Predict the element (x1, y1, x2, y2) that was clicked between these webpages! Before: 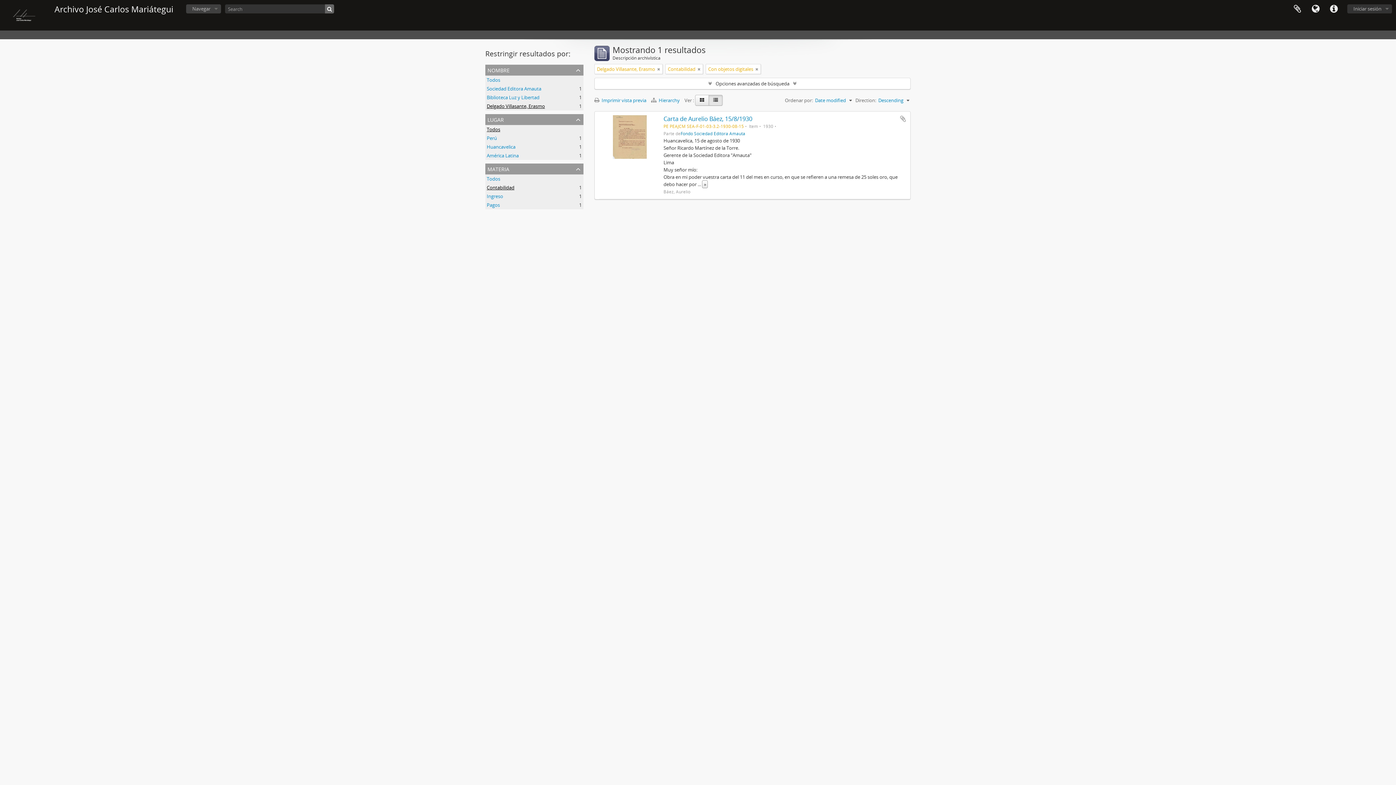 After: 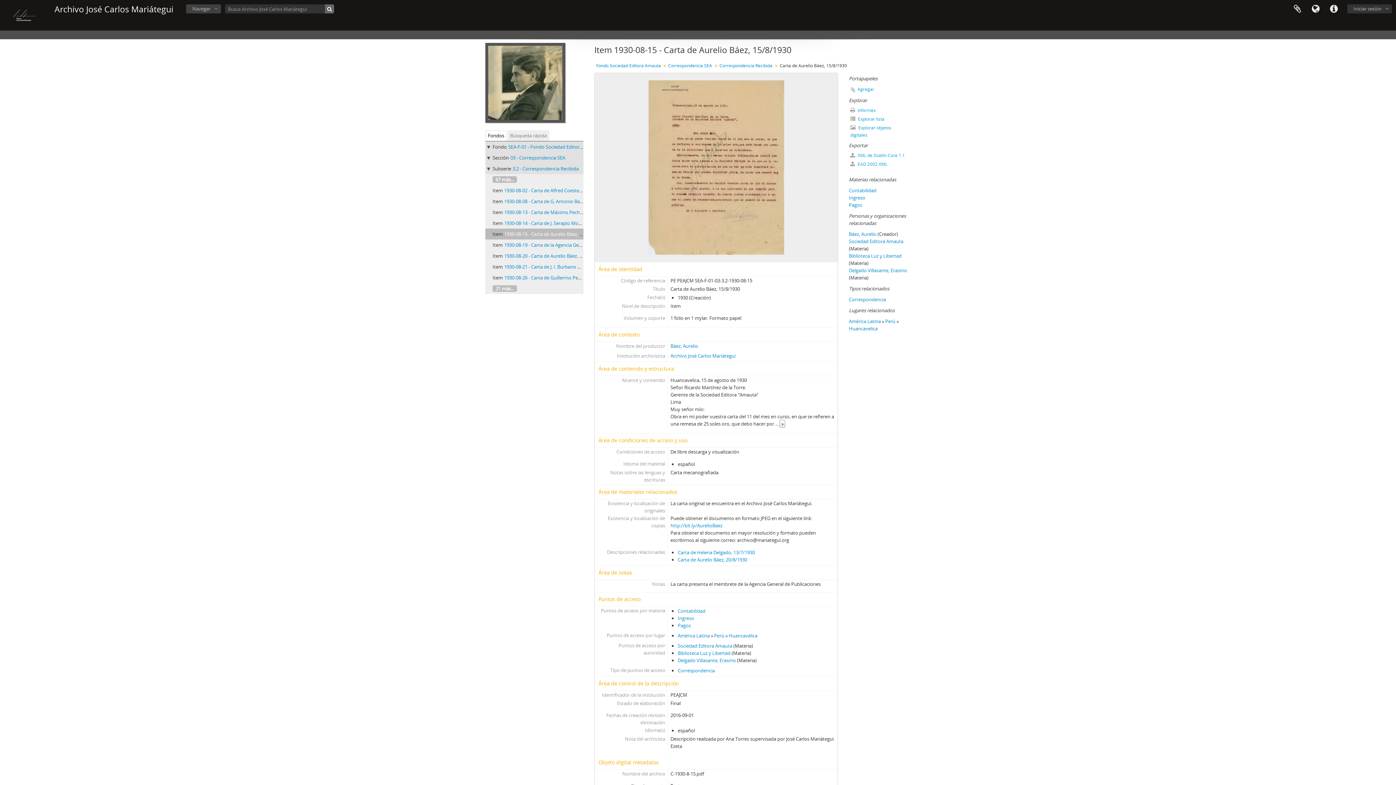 Action: label: Carta de Aurelio Báez, 15/8/1930 bbox: (663, 114, 752, 122)